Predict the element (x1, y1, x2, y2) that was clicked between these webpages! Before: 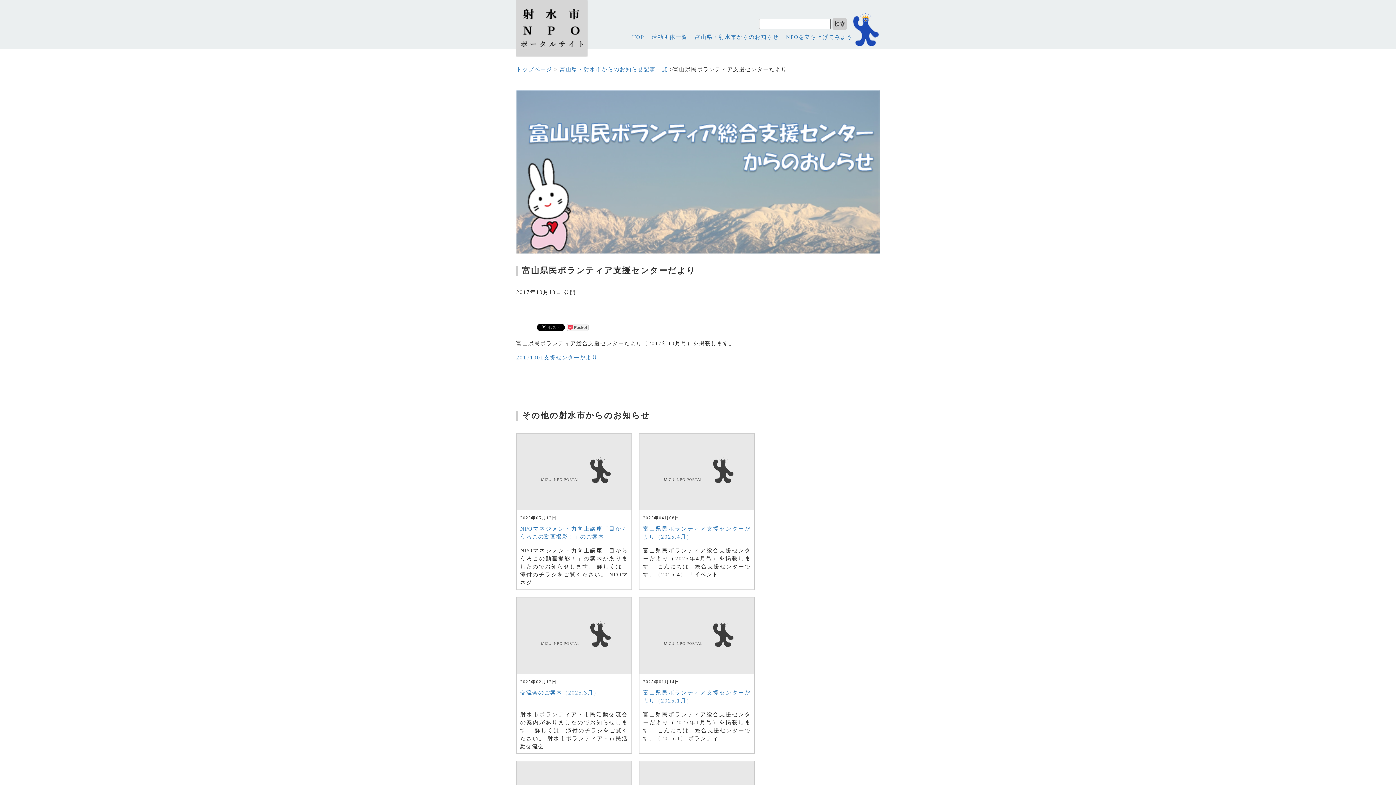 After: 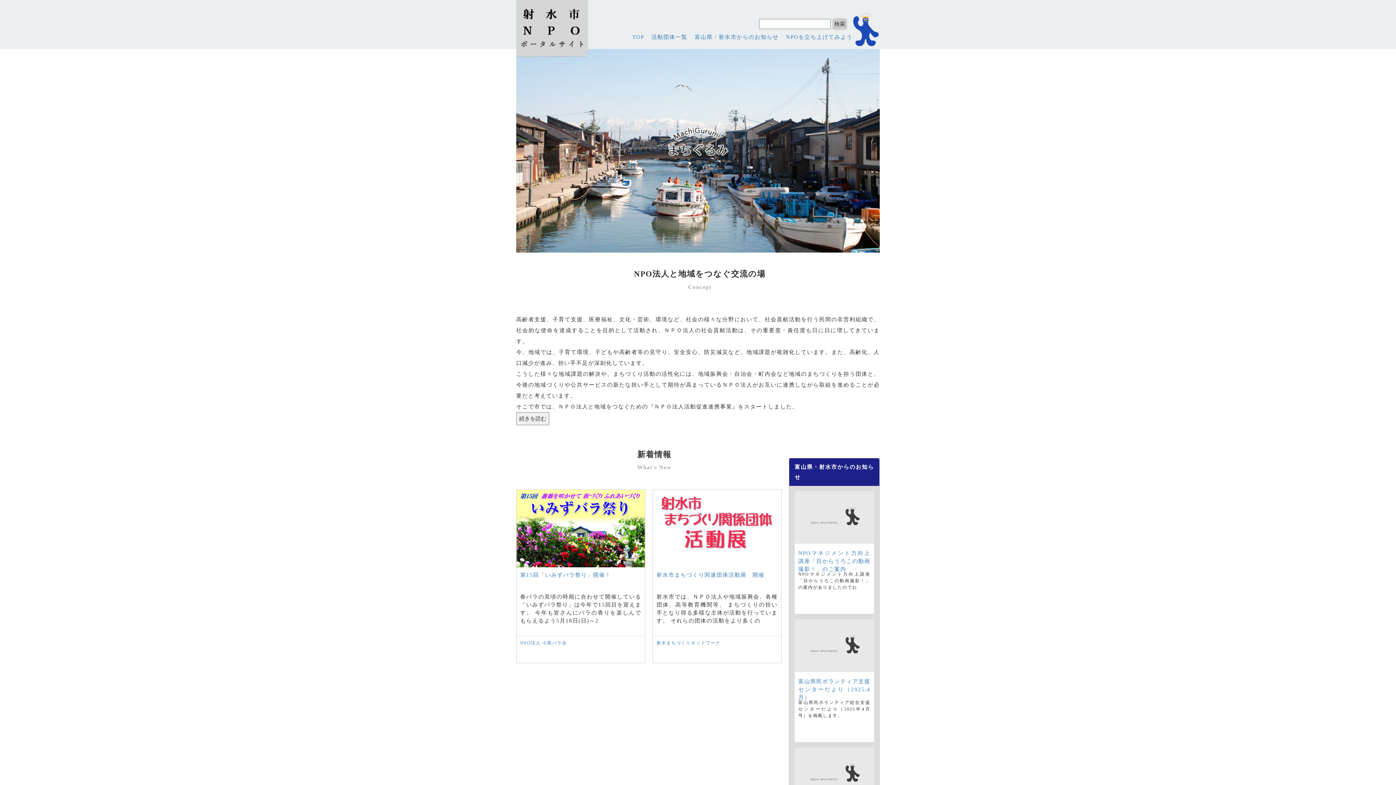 Action: bbox: (628, 29, 648, 44) label: TOP